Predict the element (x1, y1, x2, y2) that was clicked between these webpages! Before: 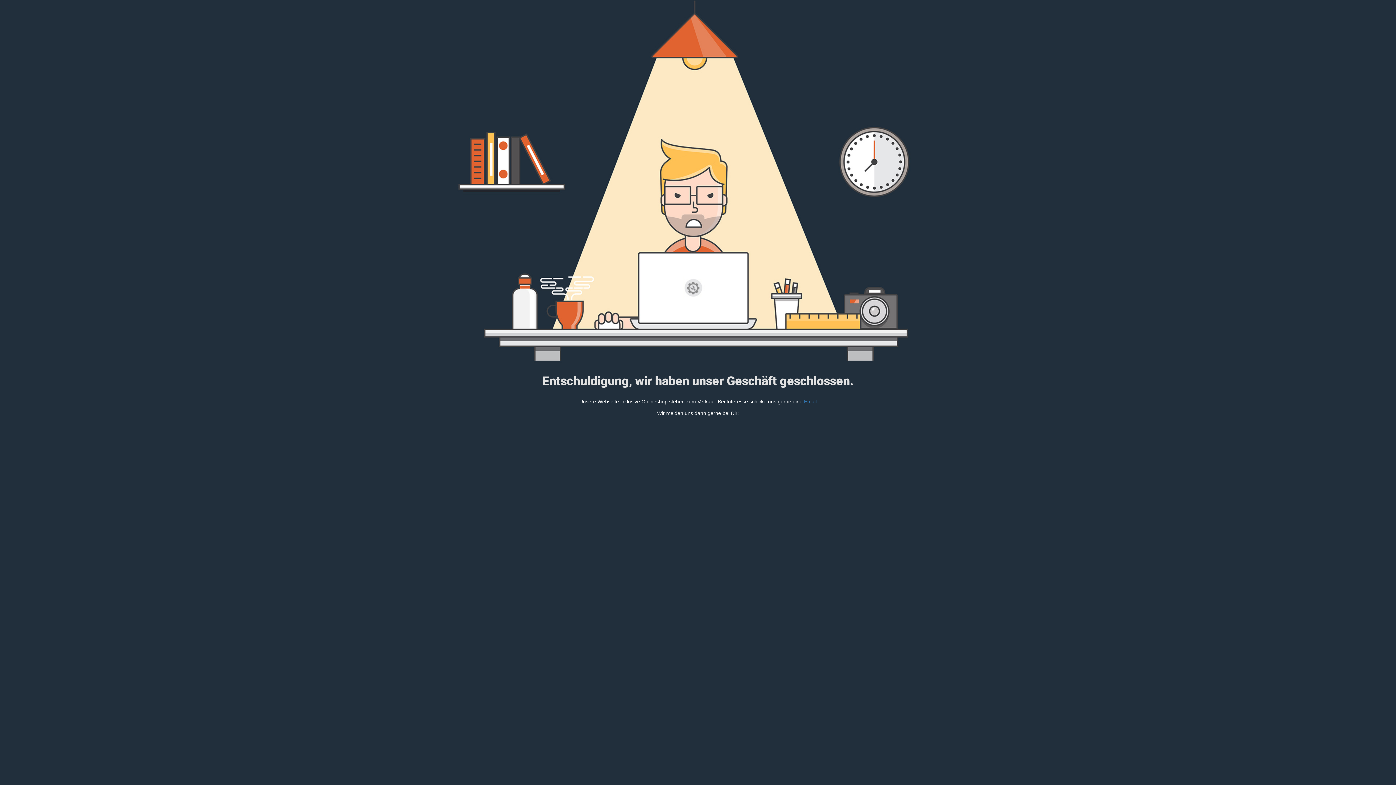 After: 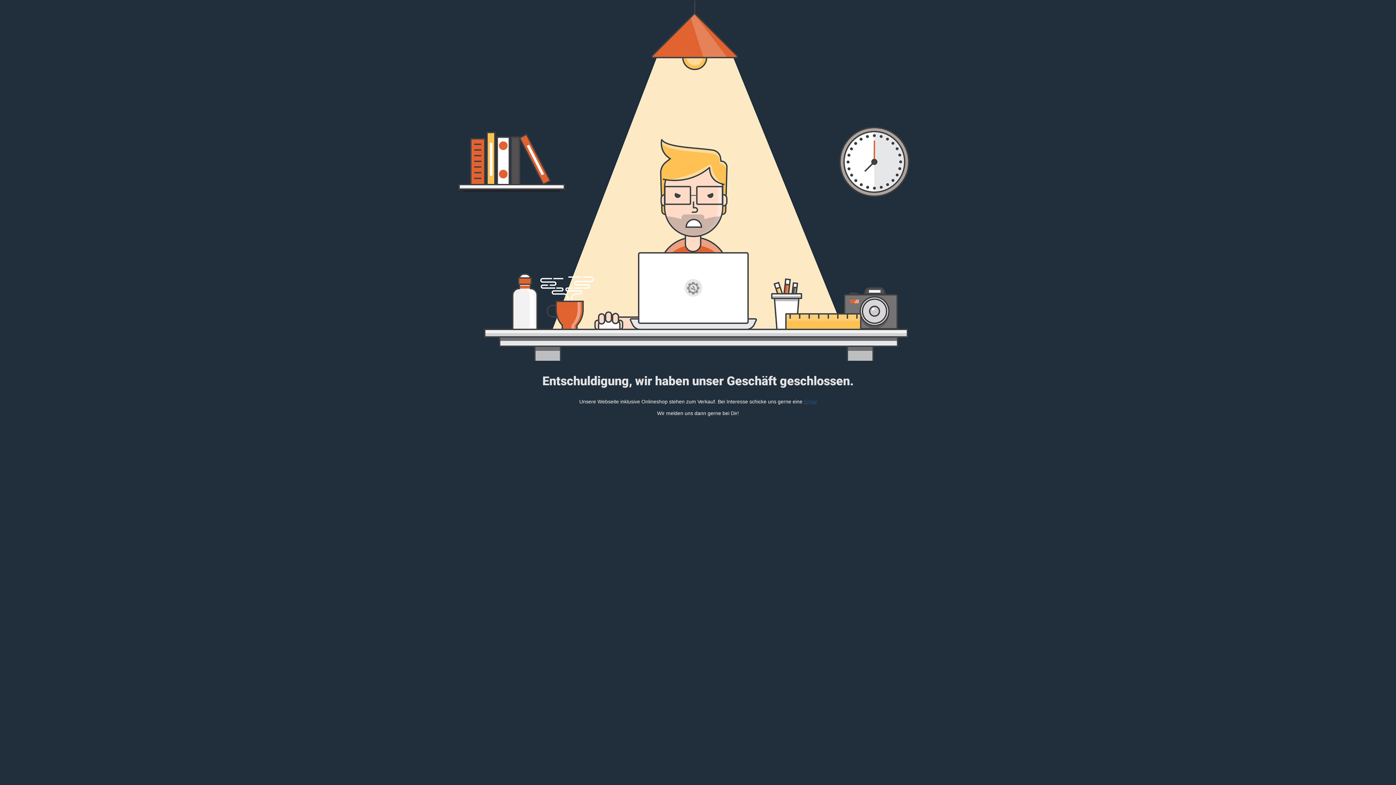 Action: bbox: (804, 398, 816, 404) label: Email